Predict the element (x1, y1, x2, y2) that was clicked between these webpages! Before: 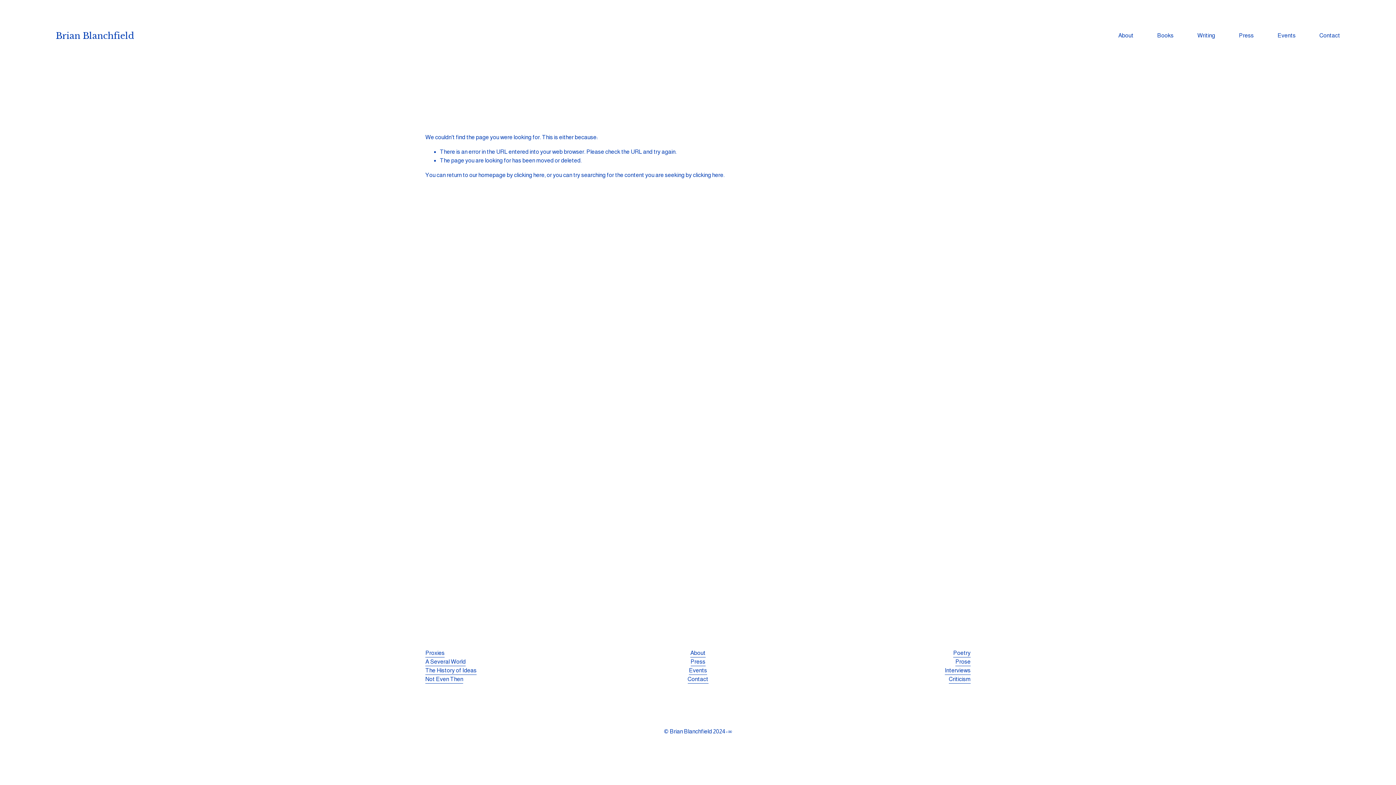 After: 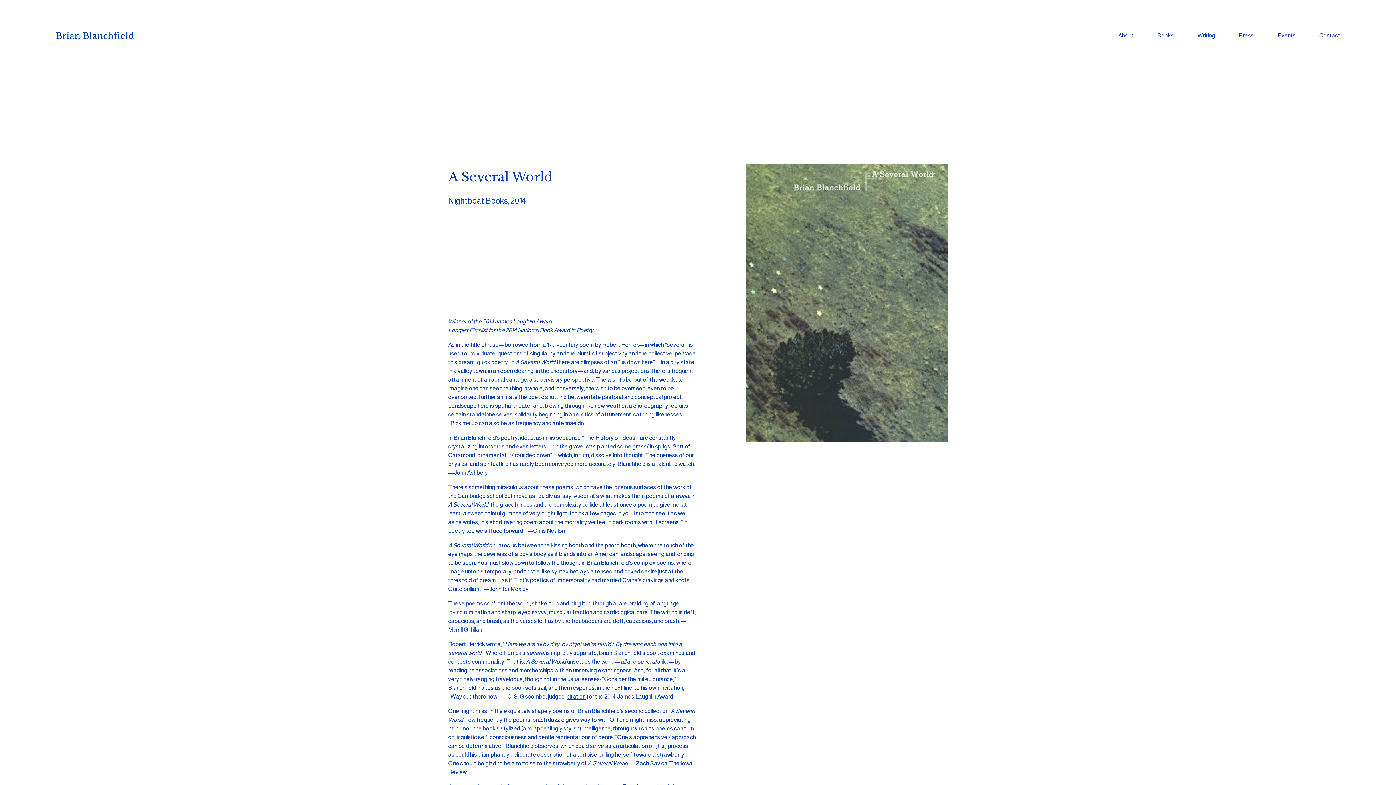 Action: bbox: (425, 657, 465, 666) label: A Several World